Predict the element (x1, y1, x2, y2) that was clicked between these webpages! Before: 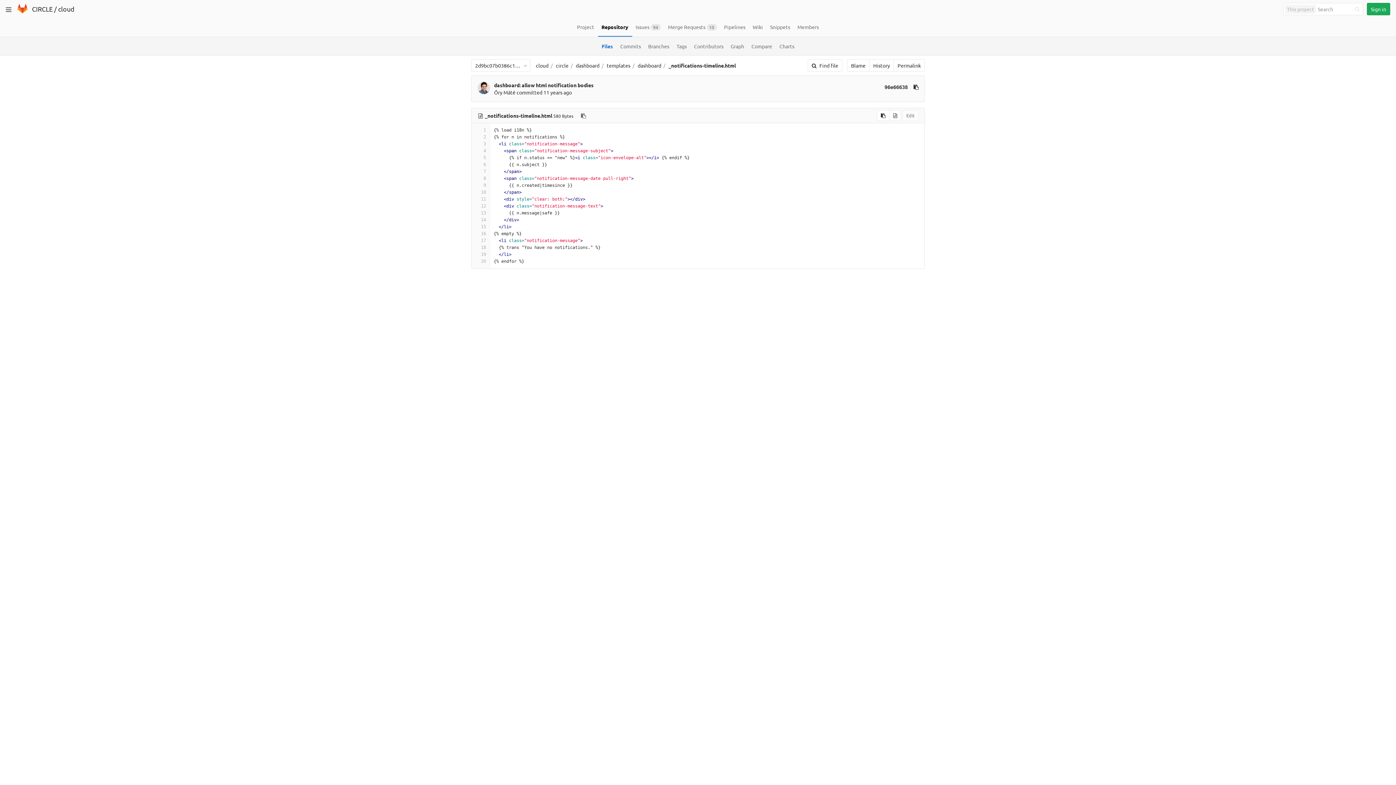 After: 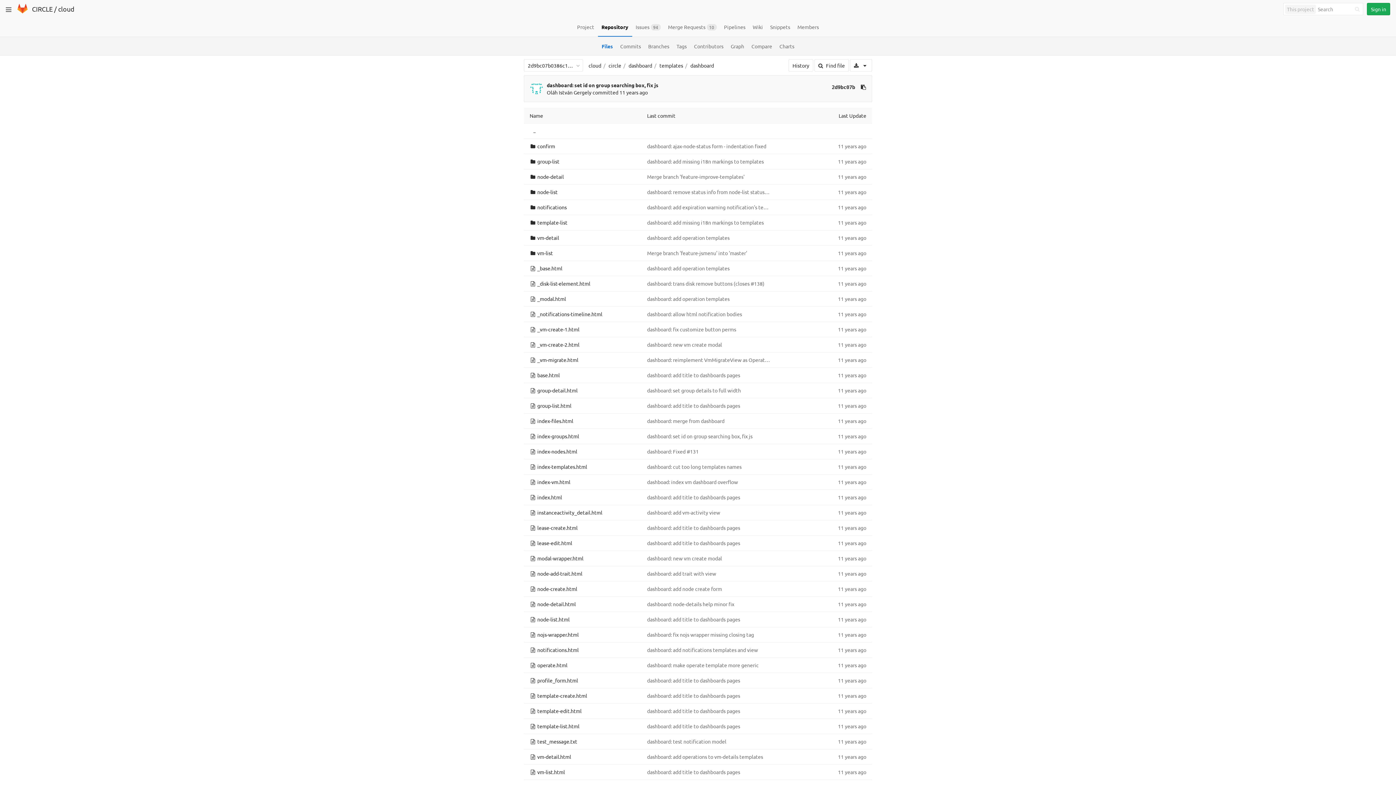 Action: bbox: (637, 62, 661, 68) label: dashboard